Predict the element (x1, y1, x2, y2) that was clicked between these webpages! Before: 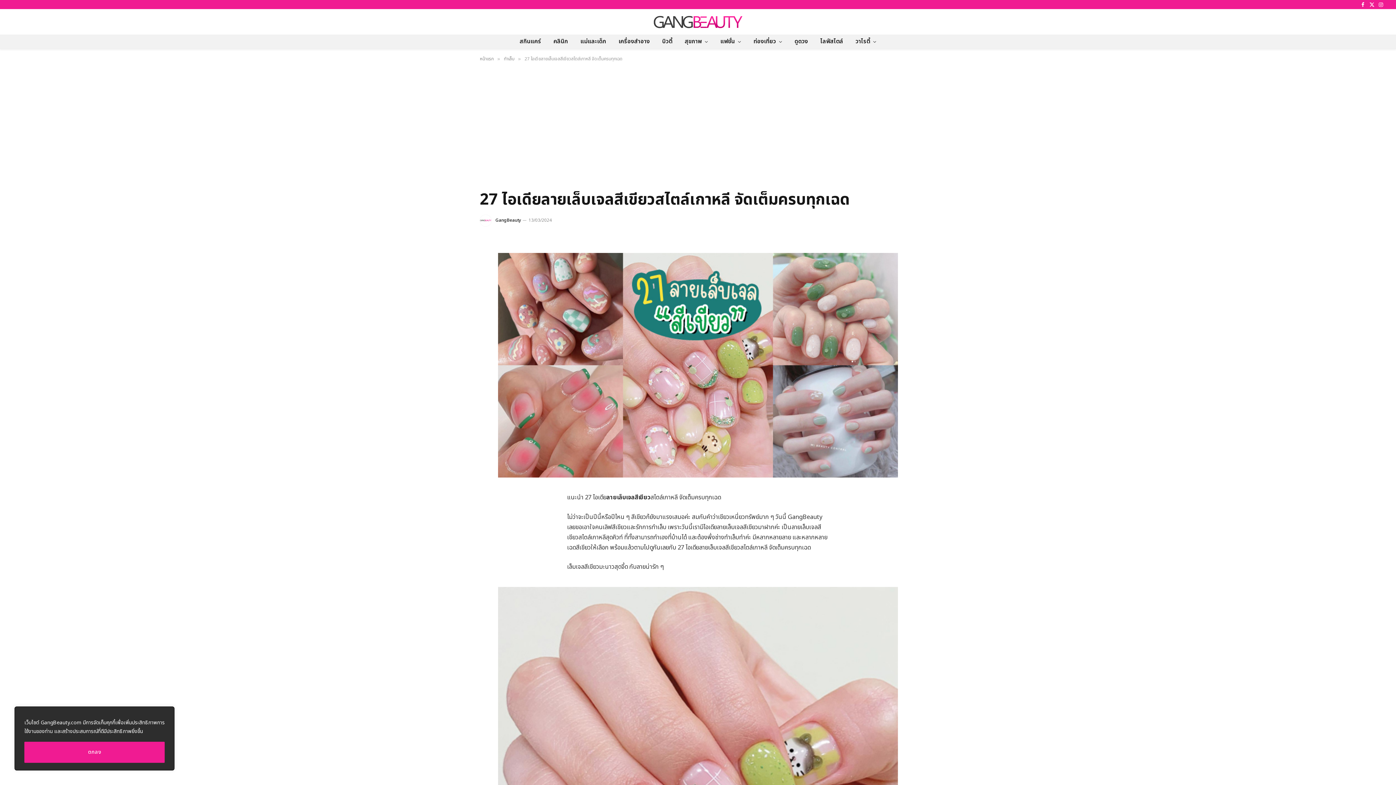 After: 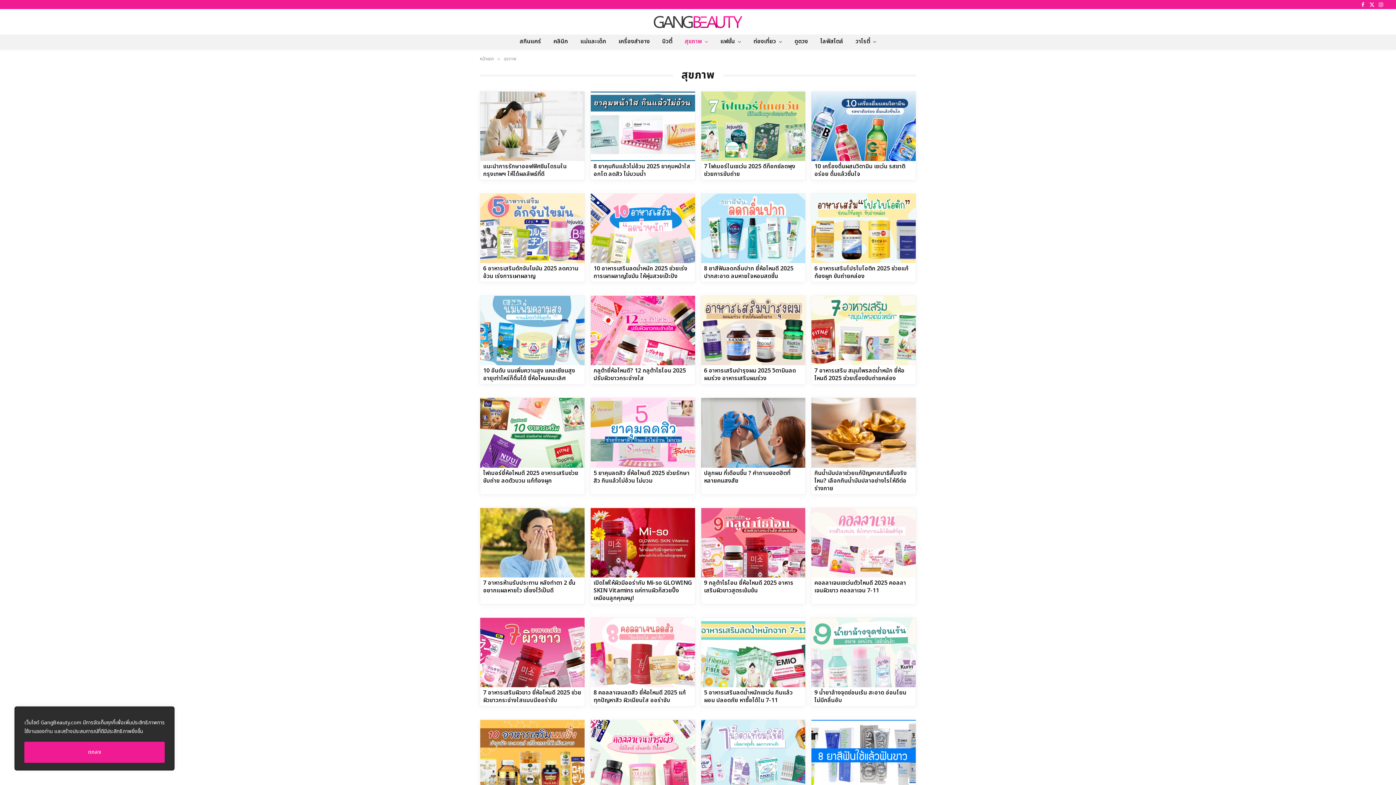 Action: label: สุขภาพ bbox: (678, 34, 714, 48)